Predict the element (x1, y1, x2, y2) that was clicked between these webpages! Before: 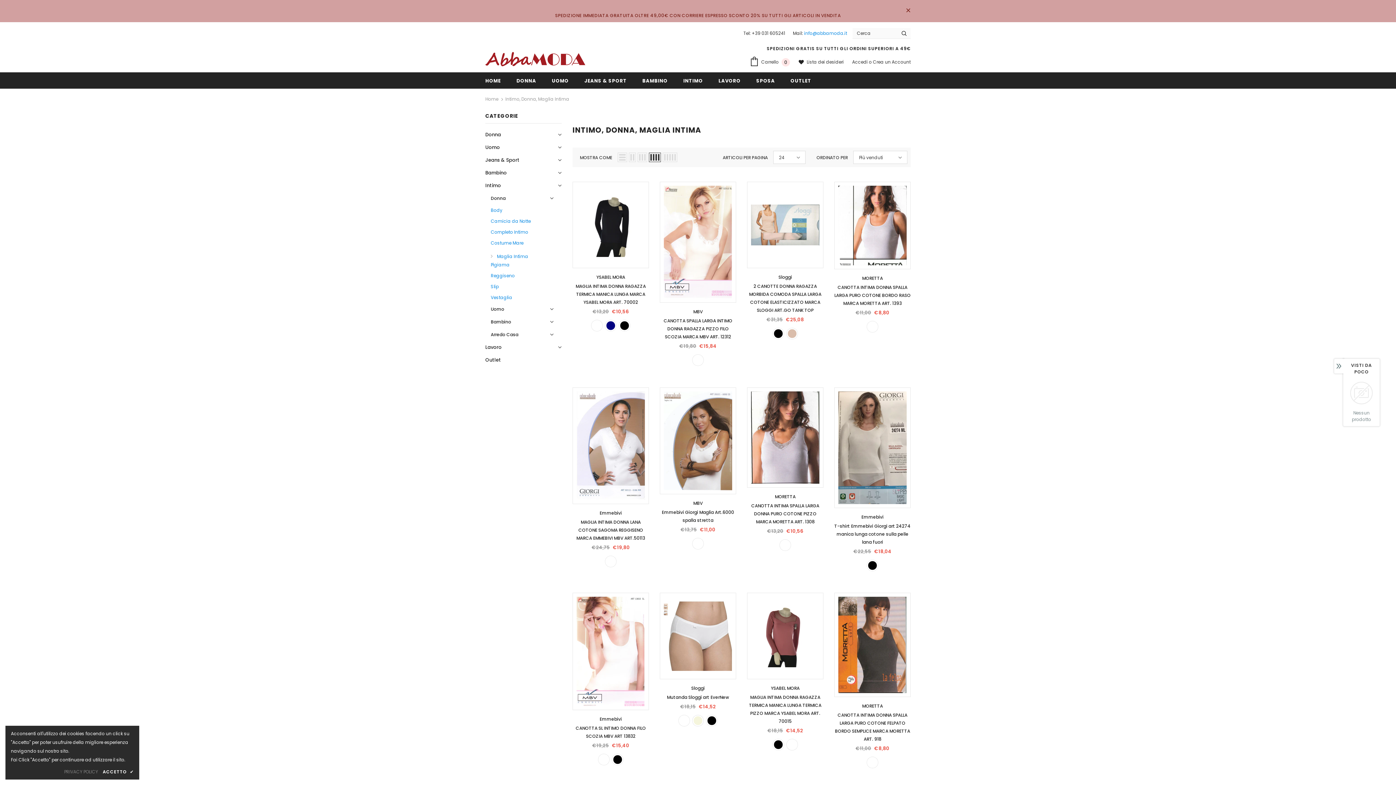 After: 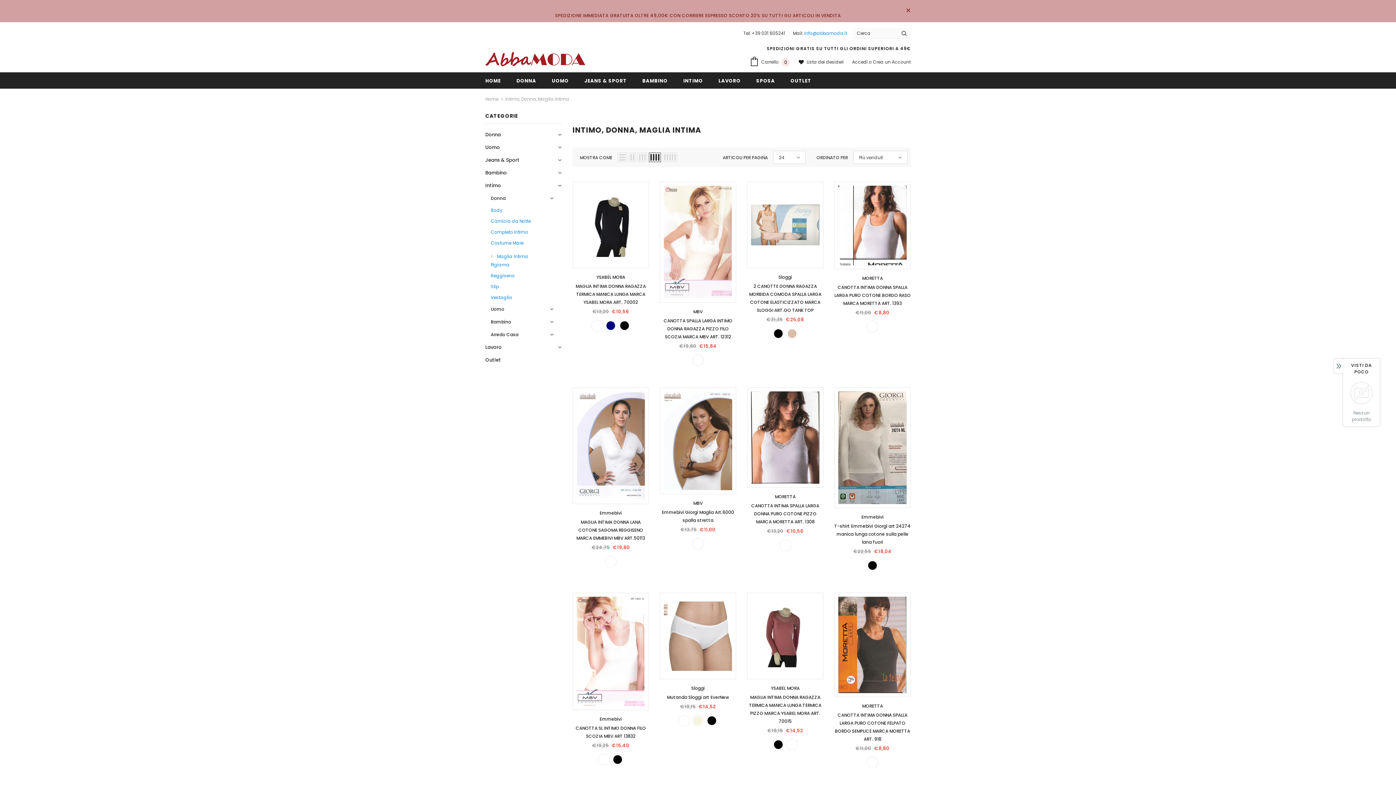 Action: label: ACCETTO ✔ bbox: (102, 768, 133, 776)